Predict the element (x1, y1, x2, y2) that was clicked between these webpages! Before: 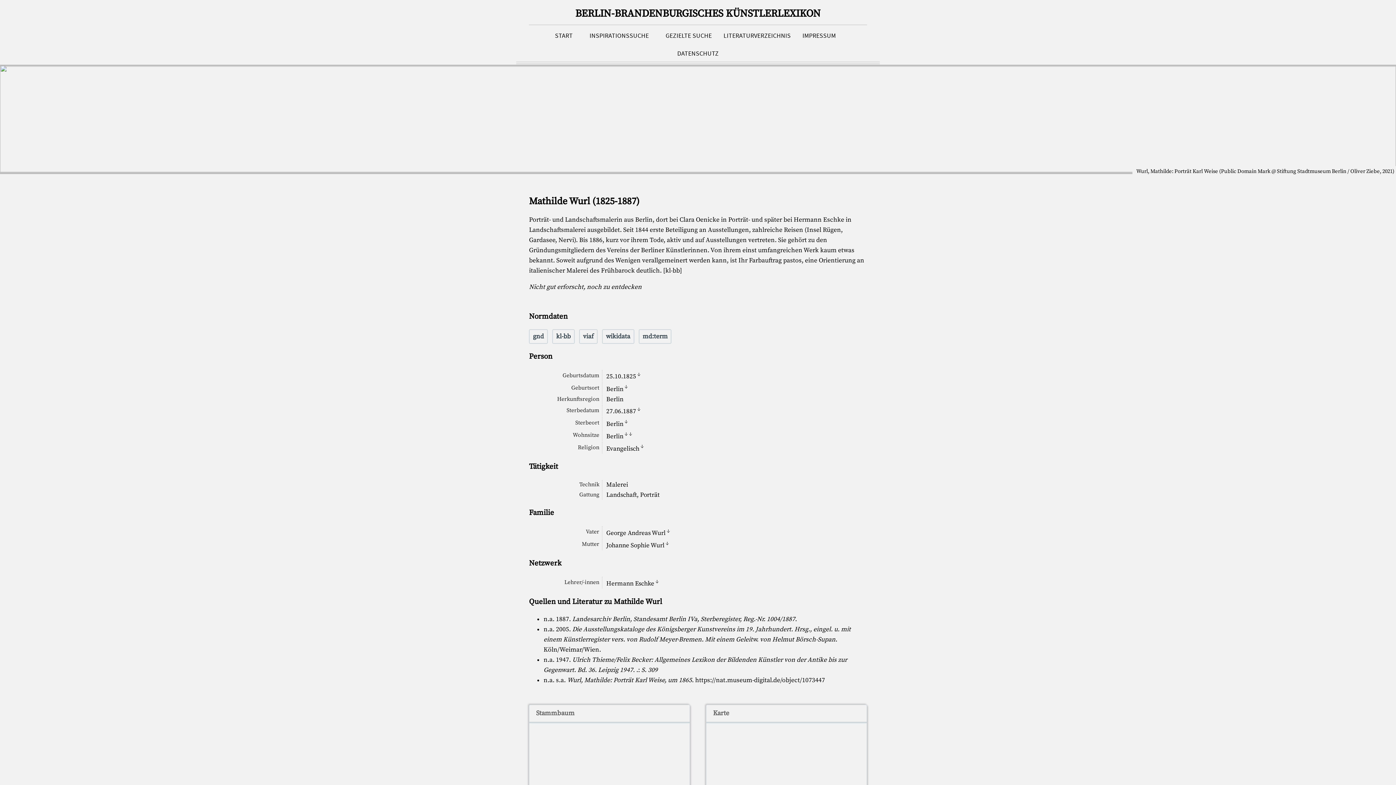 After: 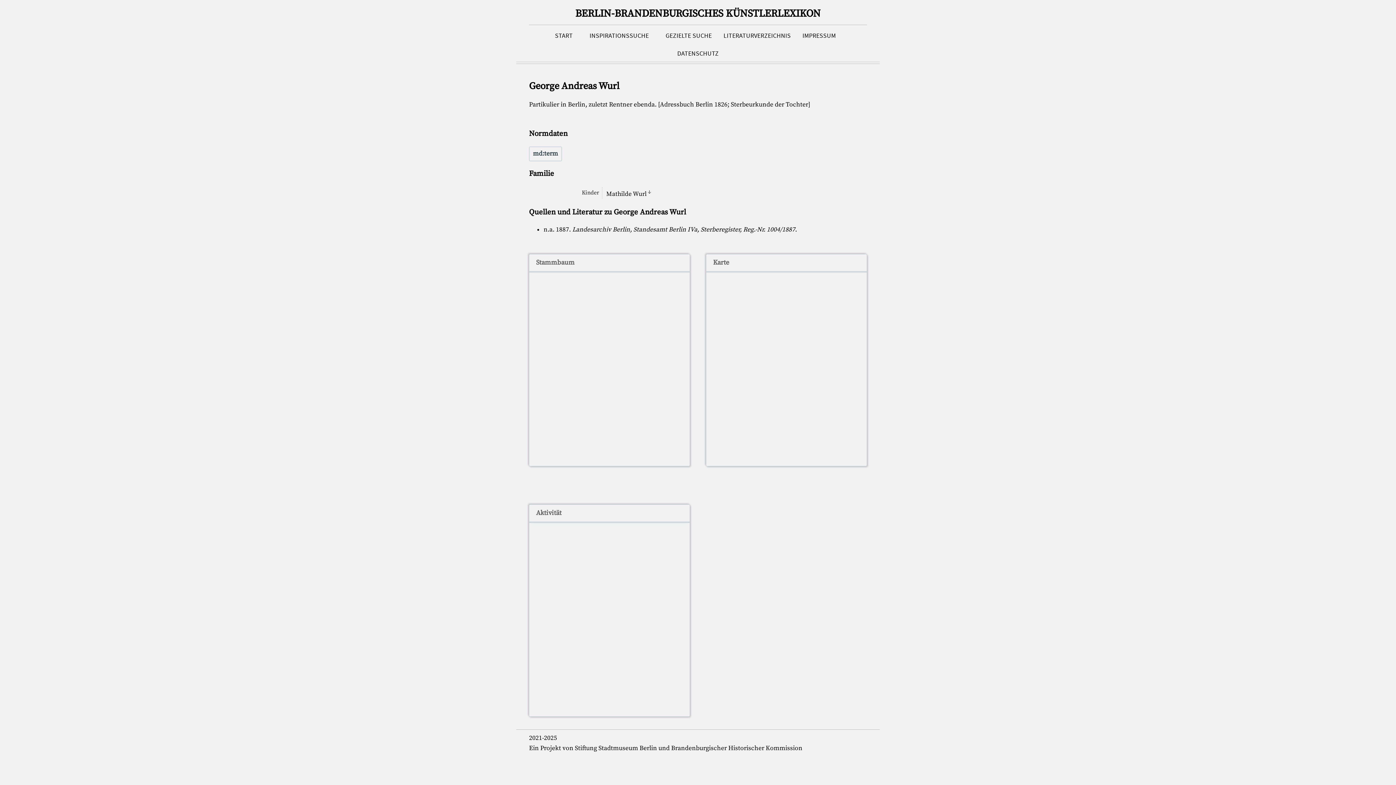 Action: label: George Andreas Wurl bbox: (606, 529, 665, 537)